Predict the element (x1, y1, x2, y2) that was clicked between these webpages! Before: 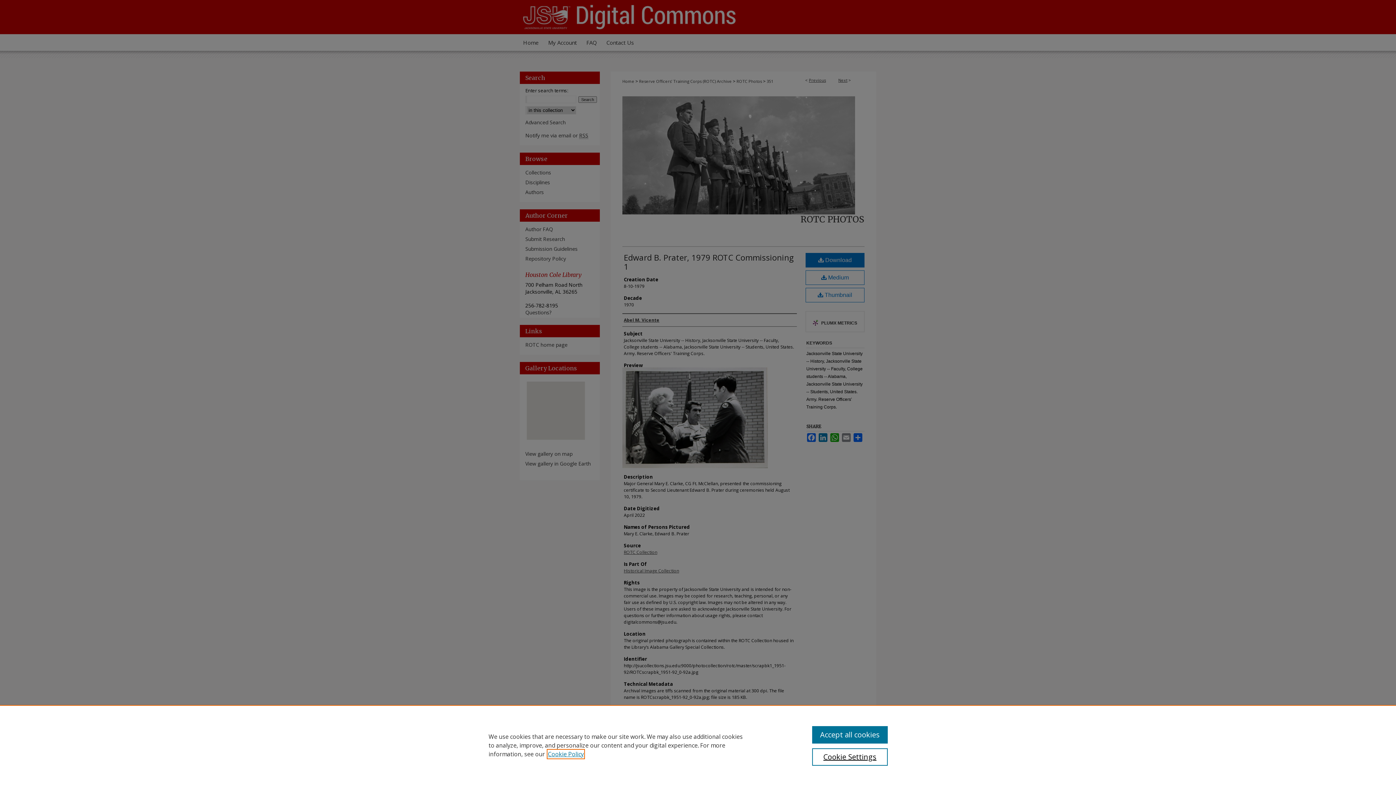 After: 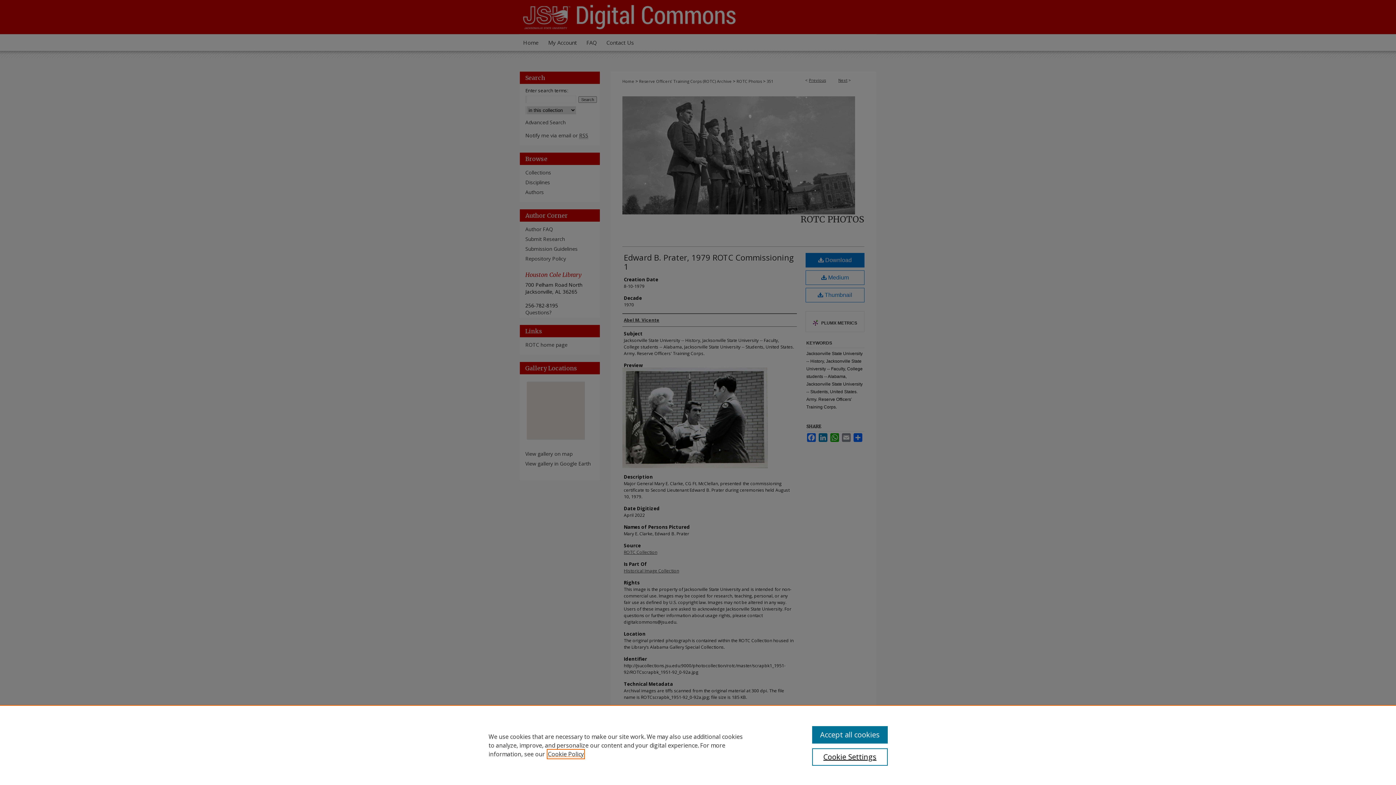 Action: label: , opens in a new tab bbox: (548, 750, 584, 758)